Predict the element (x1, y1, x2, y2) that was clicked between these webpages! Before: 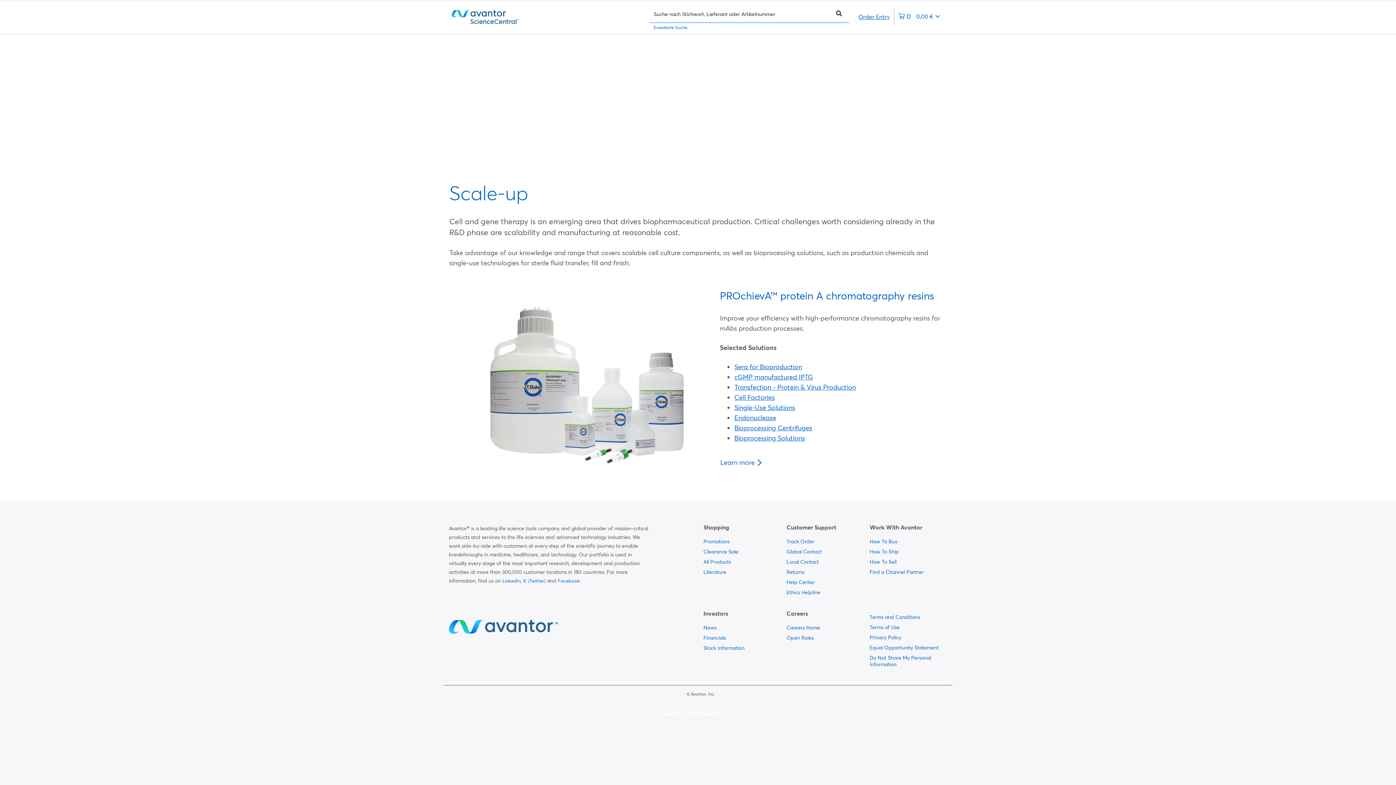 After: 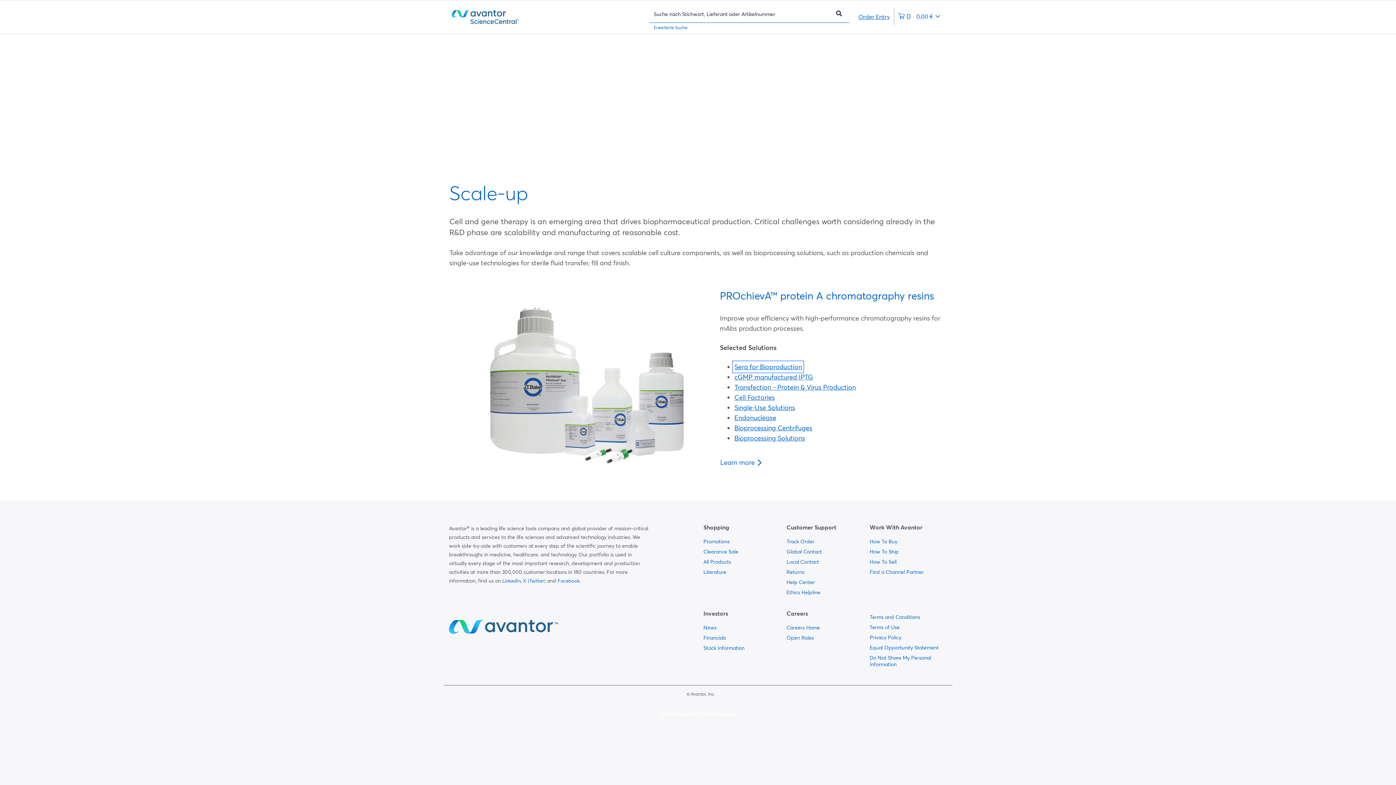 Action: label: Sera for Bioproduction bbox: (734, 362, 802, 371)